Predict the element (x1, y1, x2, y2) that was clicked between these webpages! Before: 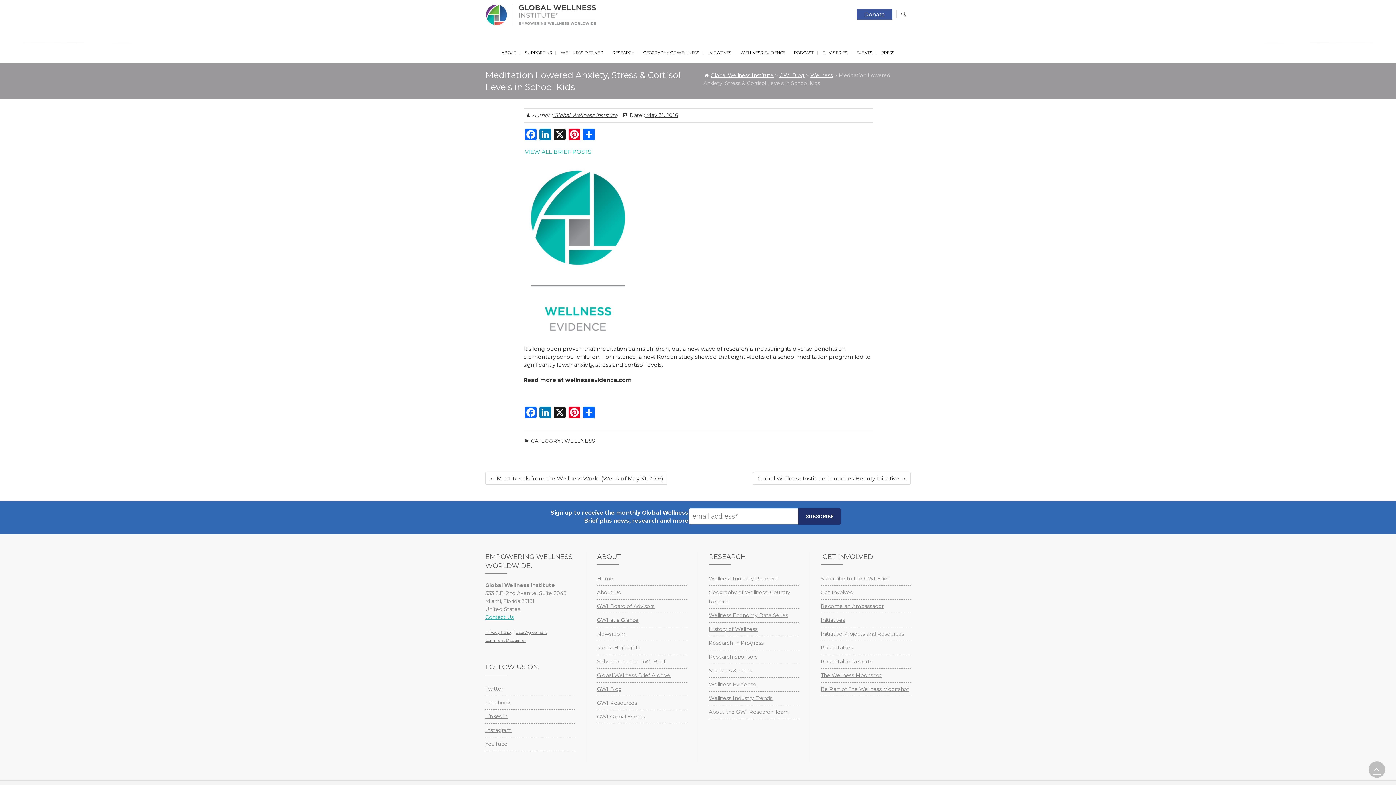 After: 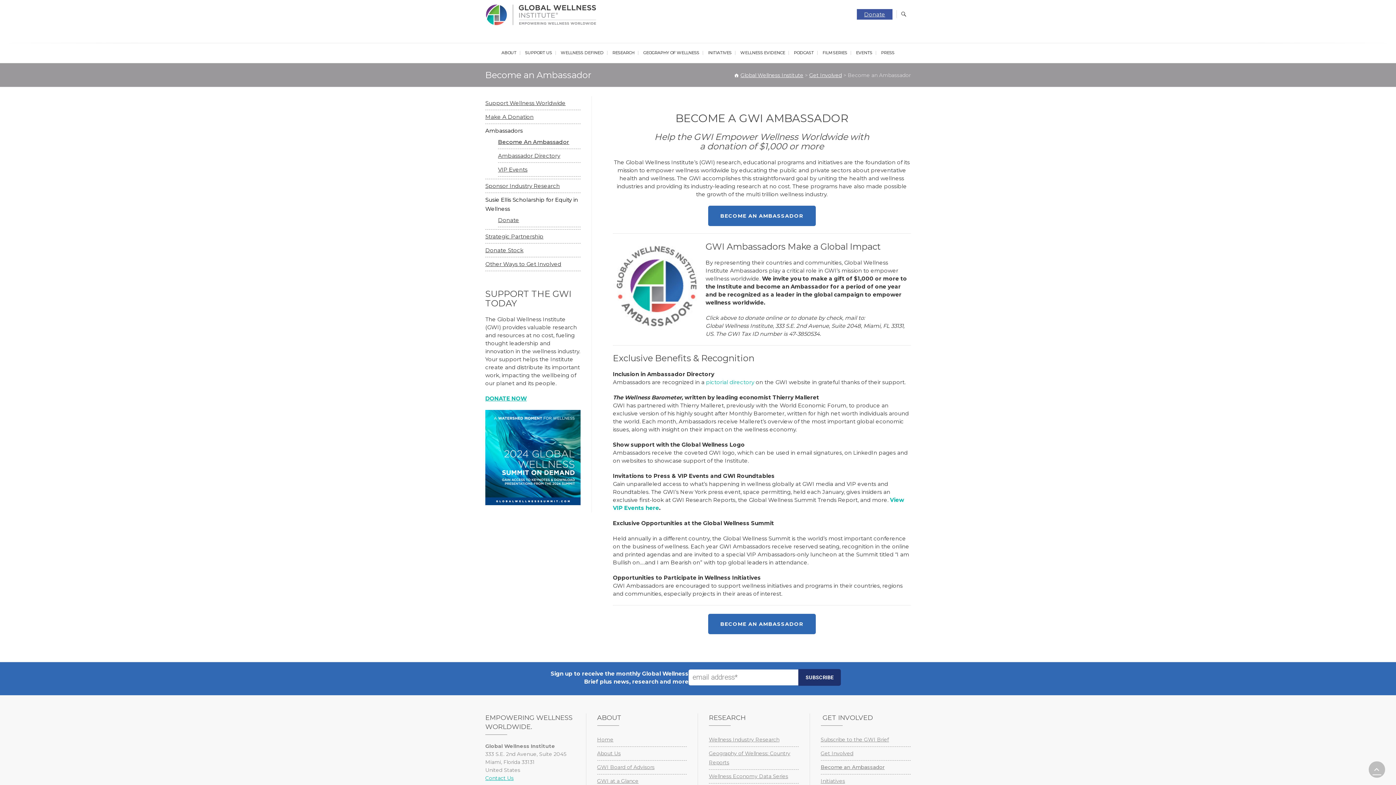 Action: bbox: (820, 602, 910, 611) label: Become an Ambassador